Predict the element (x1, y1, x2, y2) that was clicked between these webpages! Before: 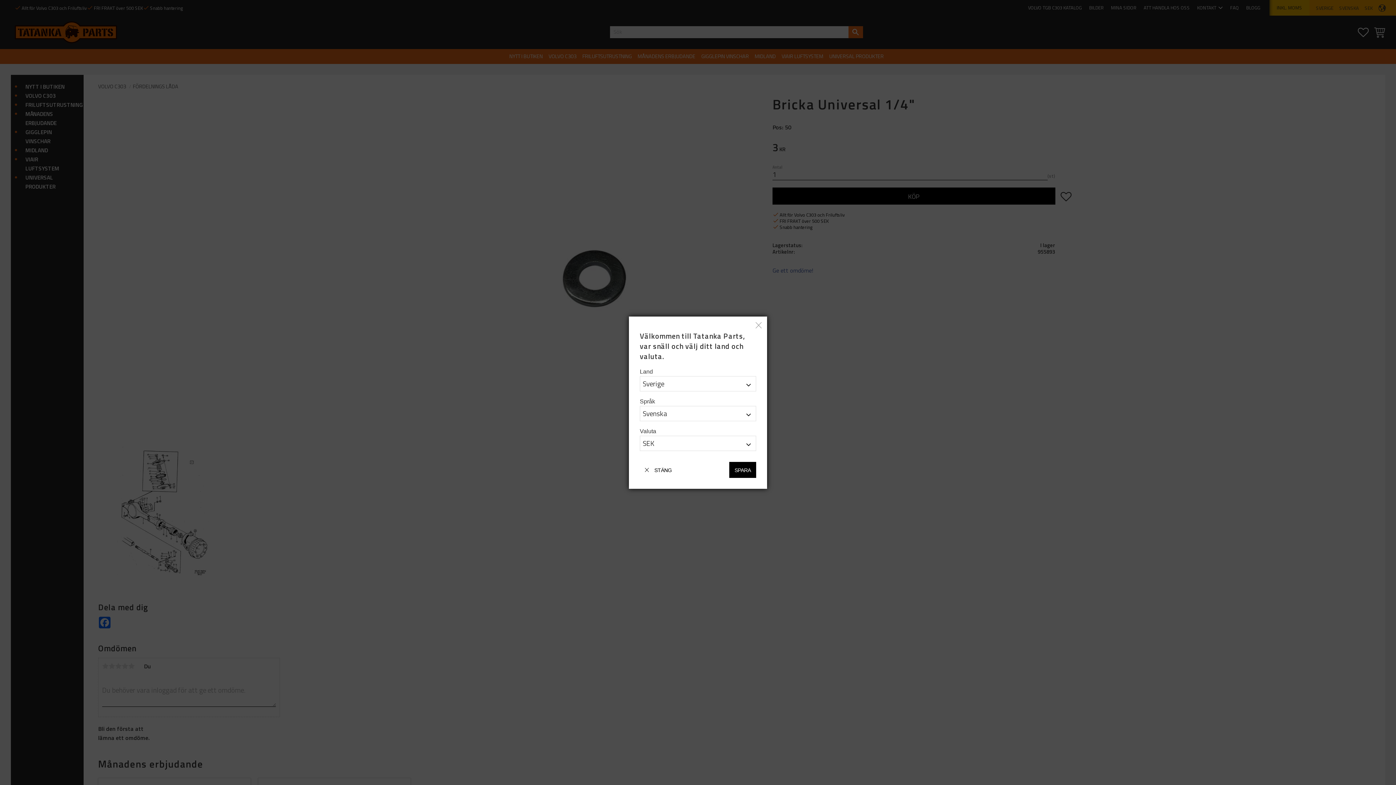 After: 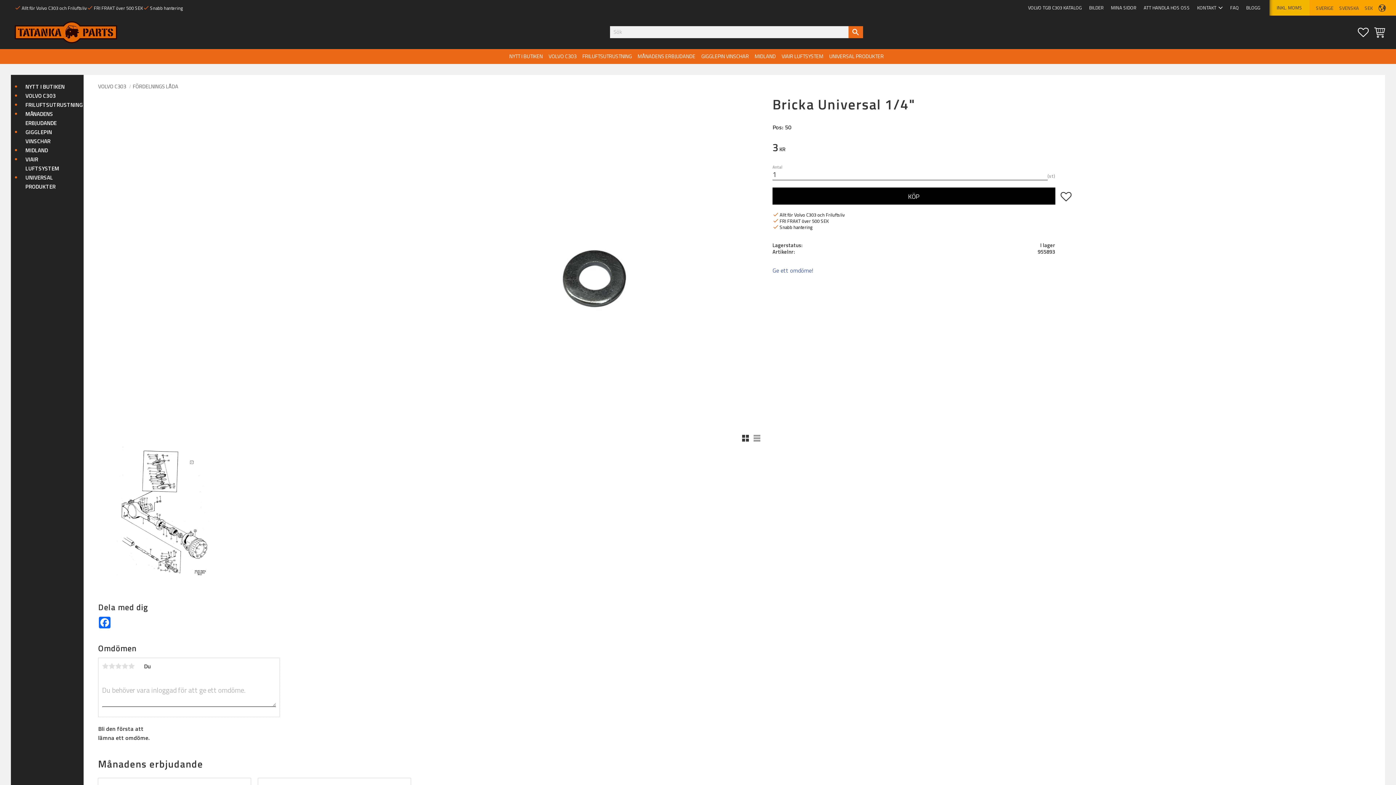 Action: bbox: (729, 462, 756, 478) label: SPARA